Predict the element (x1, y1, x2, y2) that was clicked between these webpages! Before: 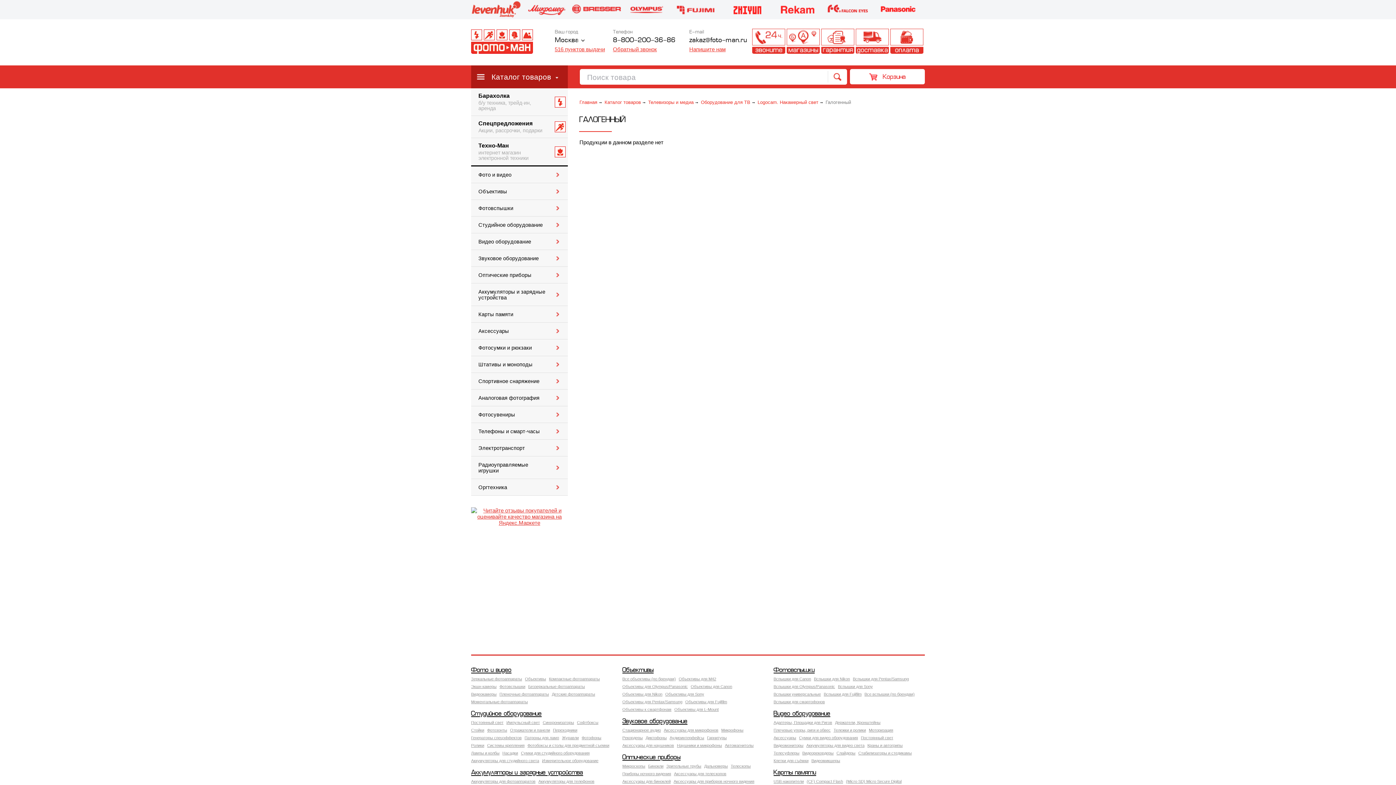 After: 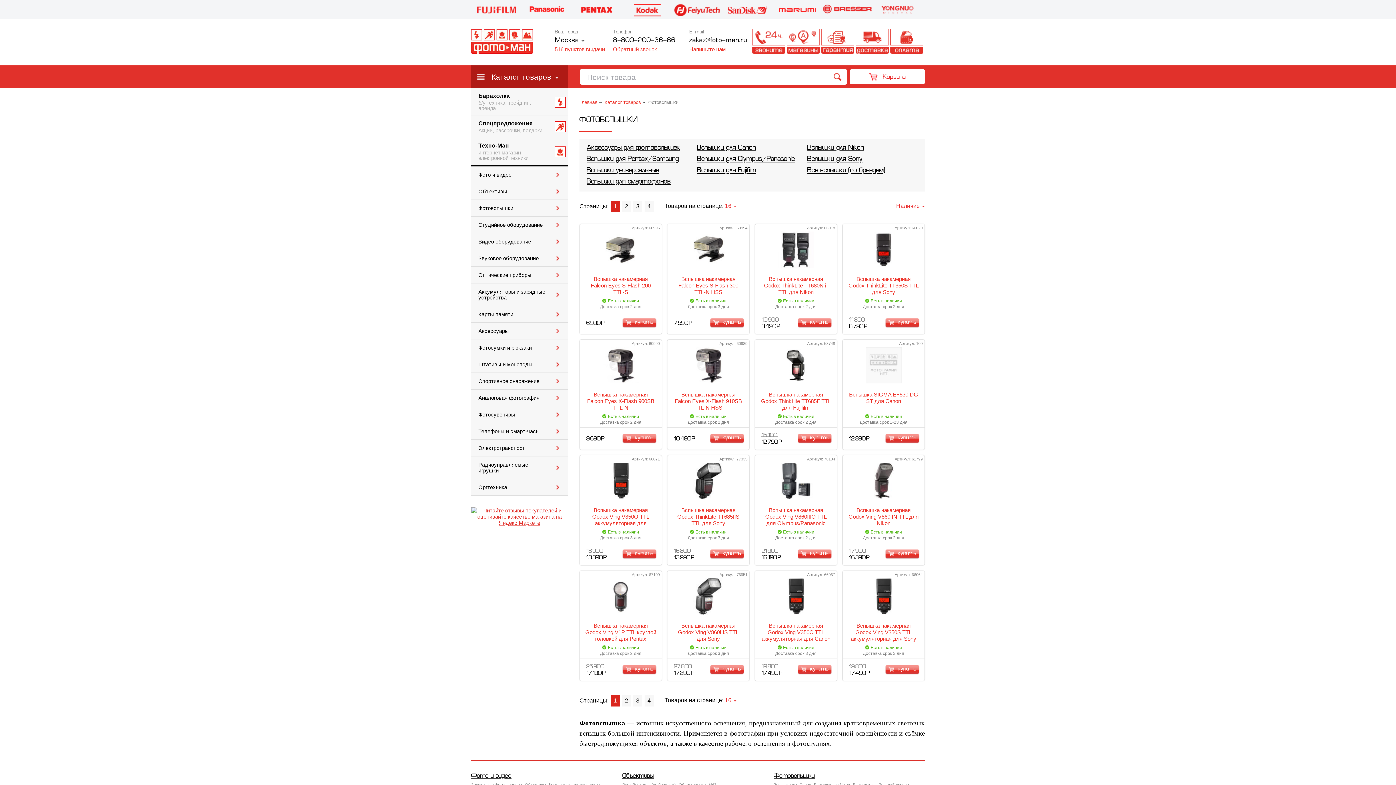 Action: bbox: (471, 200, 568, 216) label: Фотовспышки